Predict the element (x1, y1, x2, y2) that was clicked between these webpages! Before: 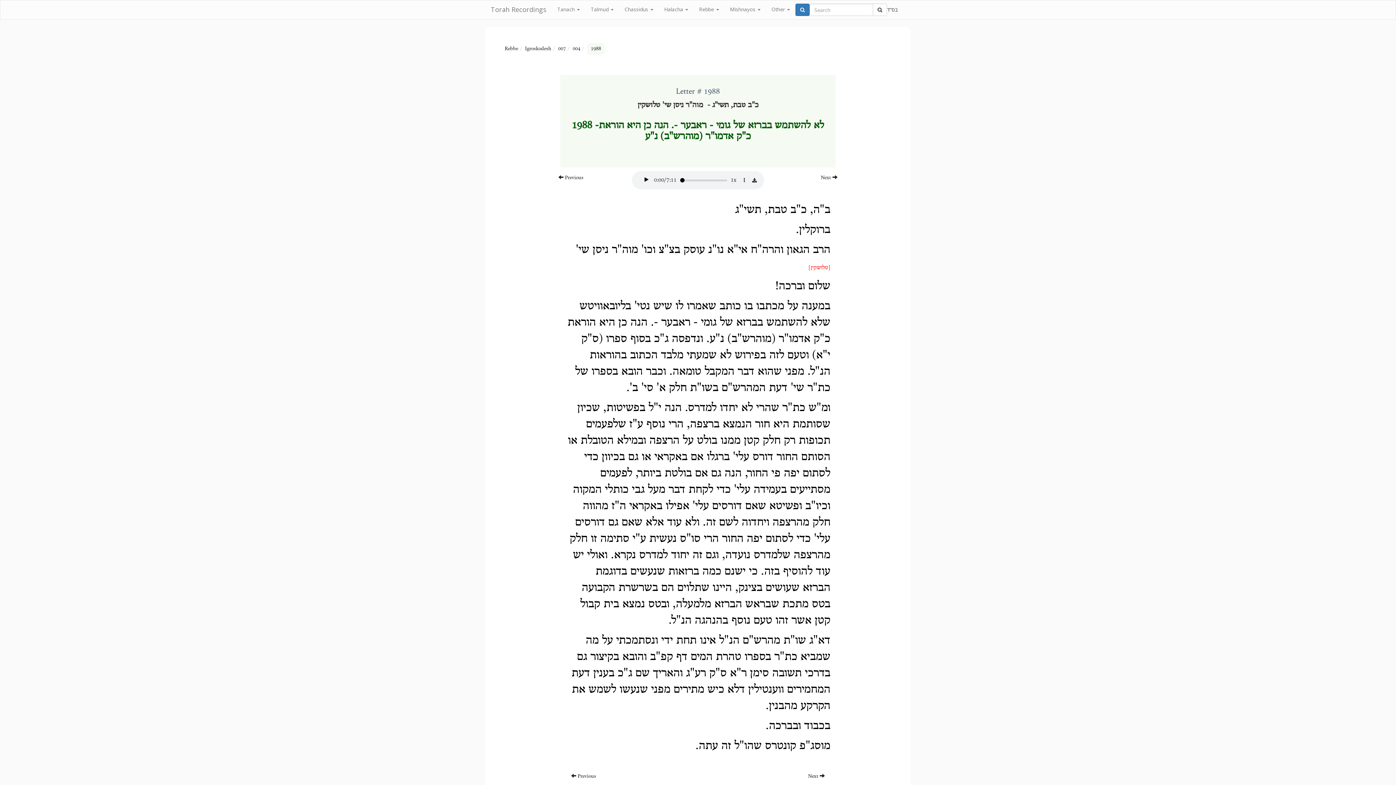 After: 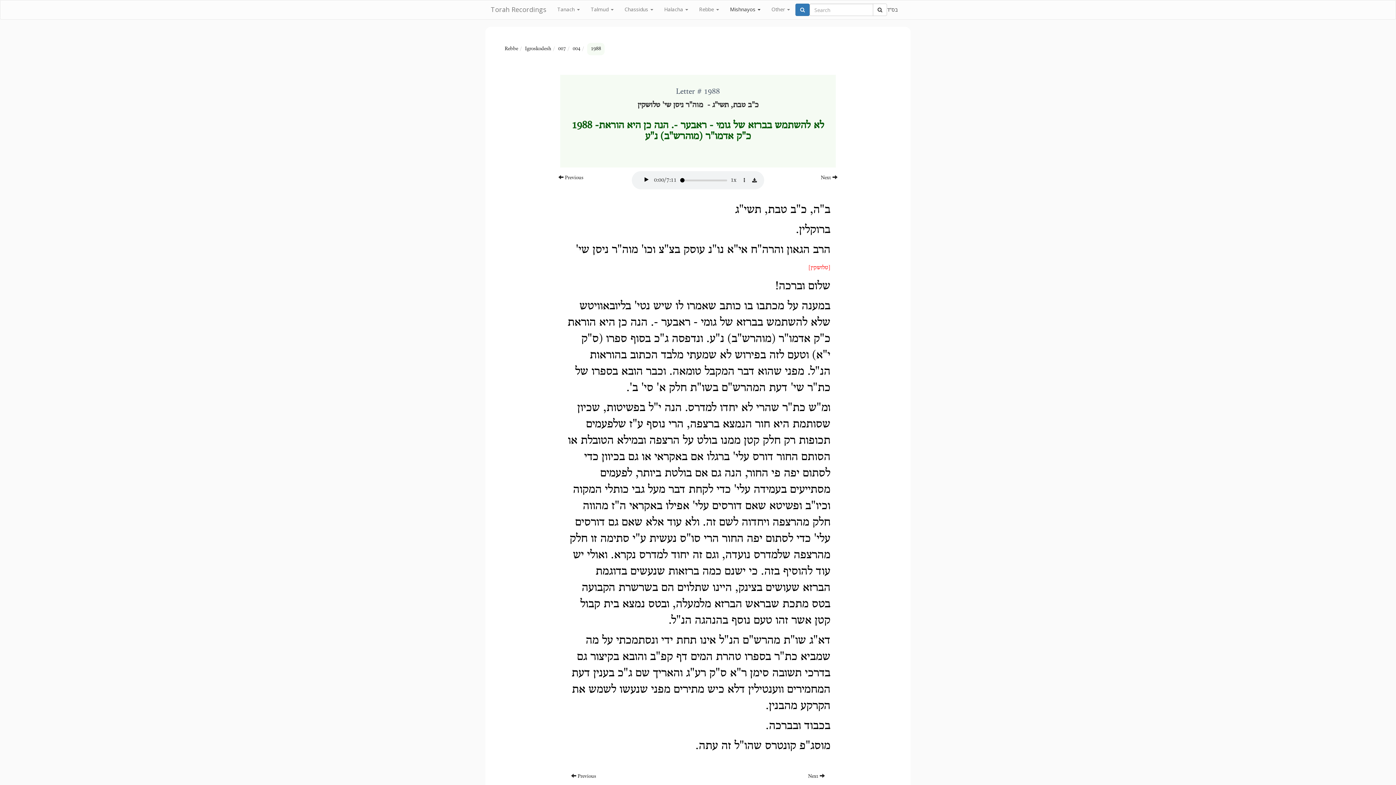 Action: bbox: (724, 0, 766, 18) label: Mishnayos 